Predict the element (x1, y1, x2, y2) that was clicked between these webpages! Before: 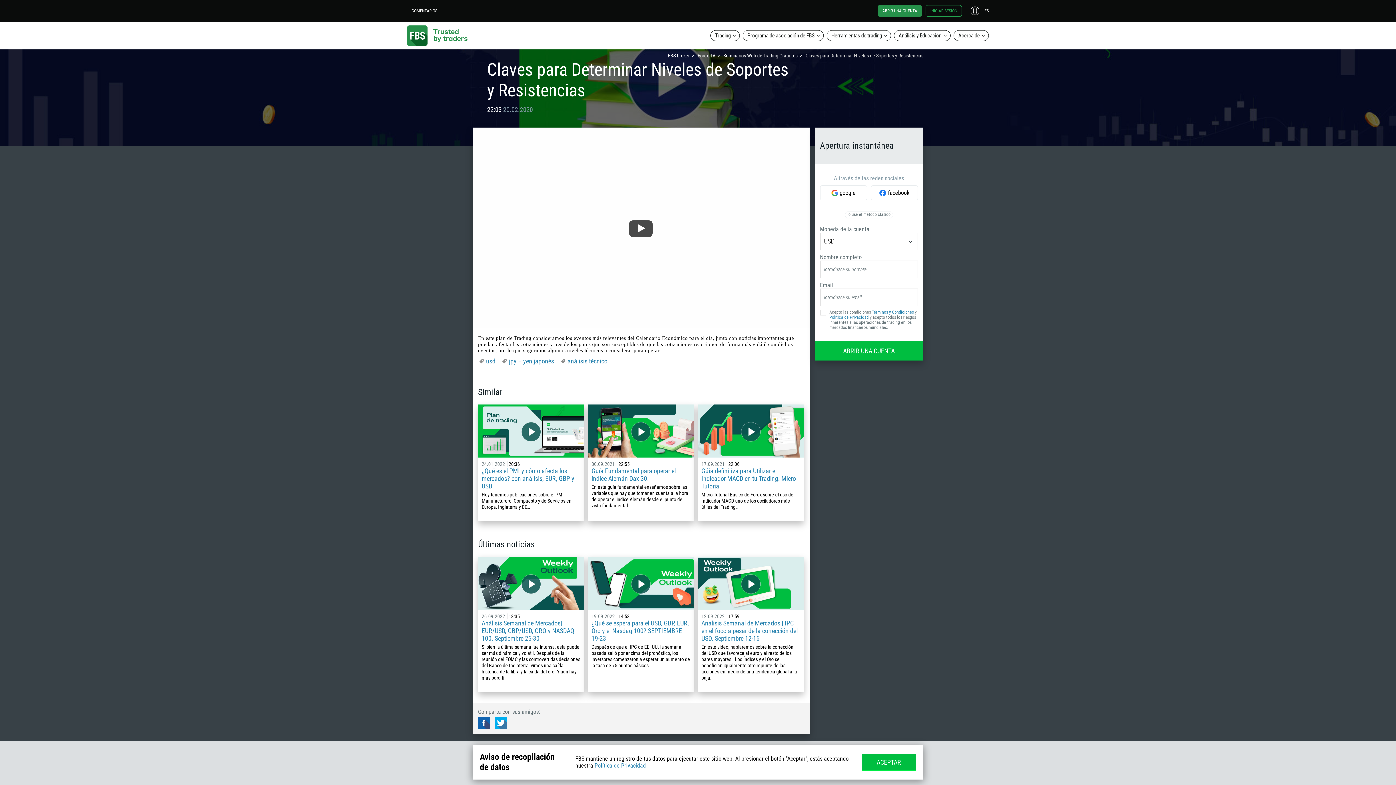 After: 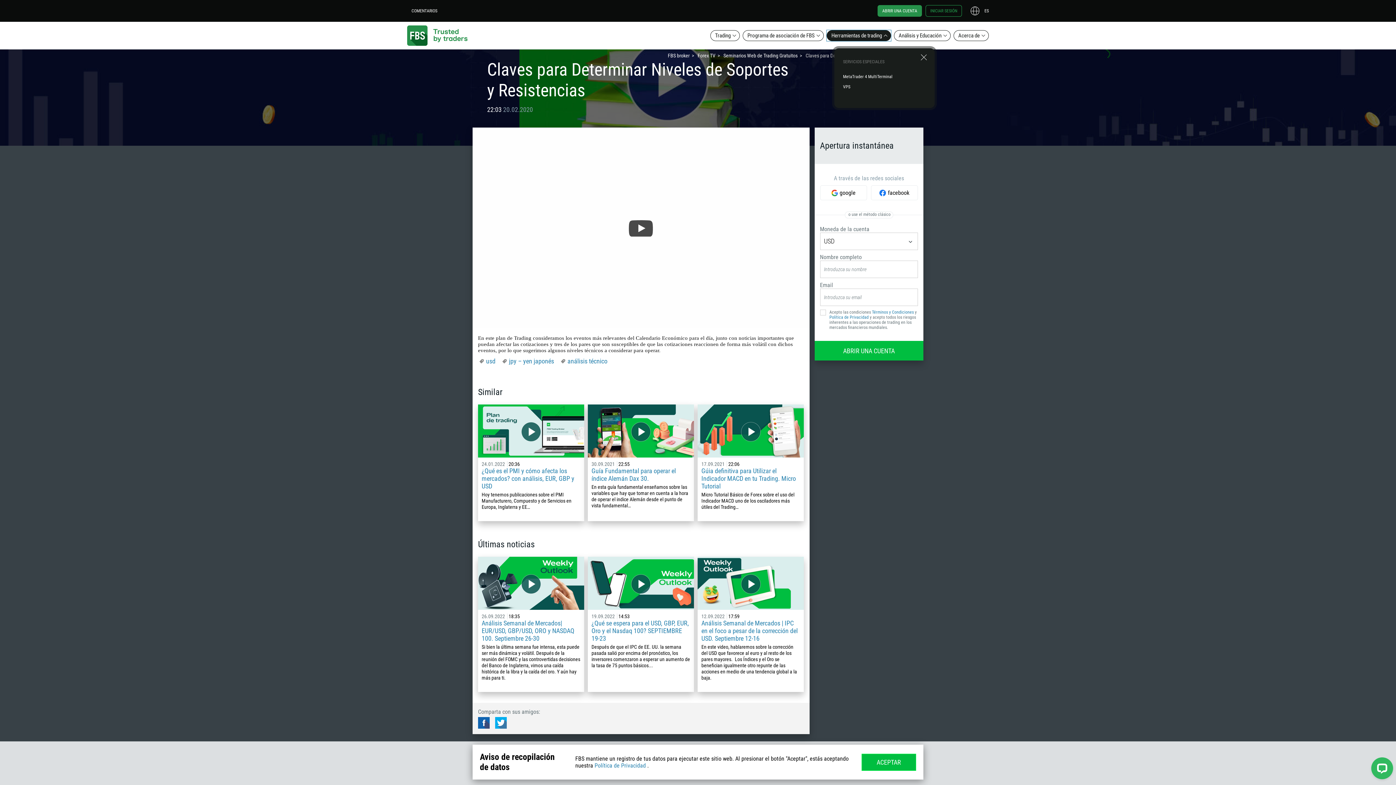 Action: label: Herramientas de trading bbox: (826, 30, 891, 41)